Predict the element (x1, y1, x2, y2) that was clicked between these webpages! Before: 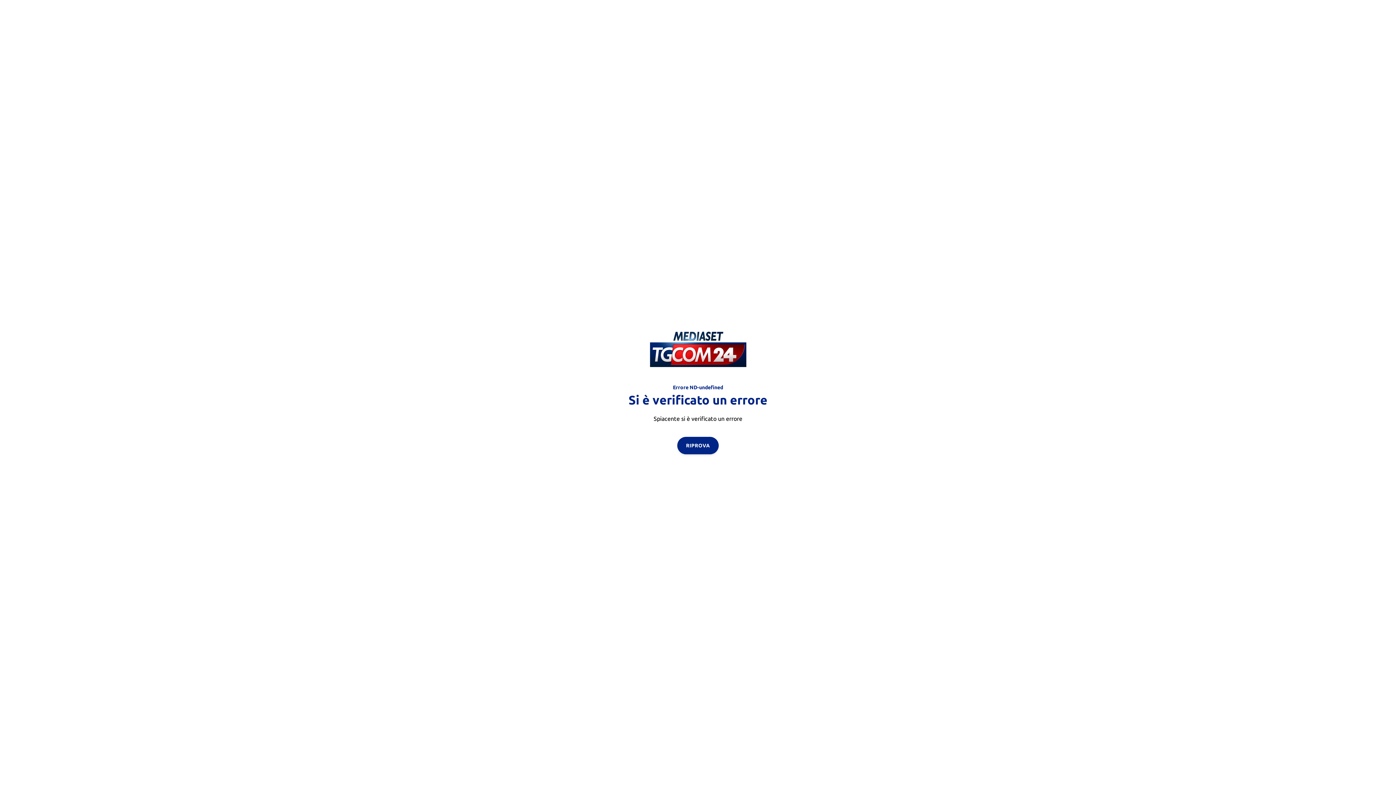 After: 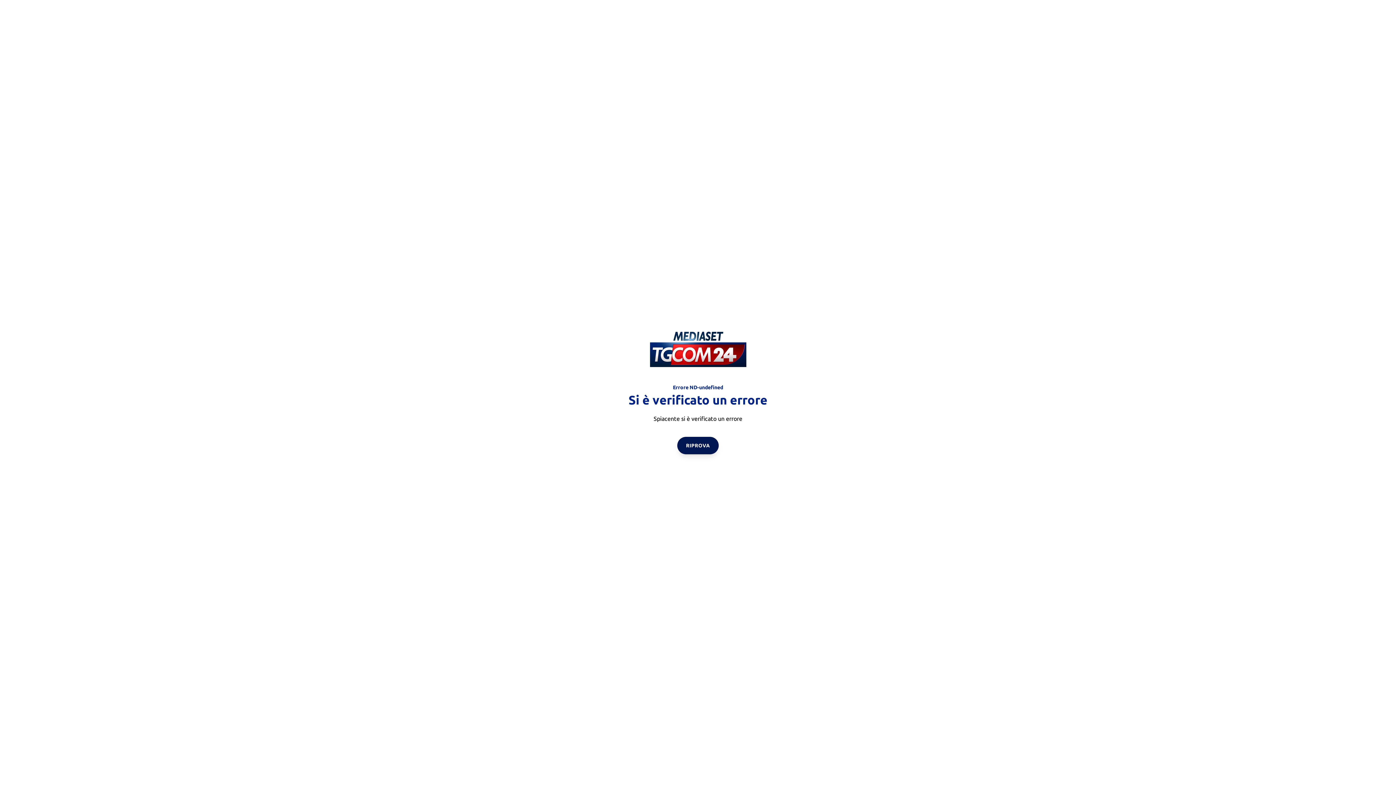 Action: label: RIPROVA bbox: (677, 436, 718, 454)